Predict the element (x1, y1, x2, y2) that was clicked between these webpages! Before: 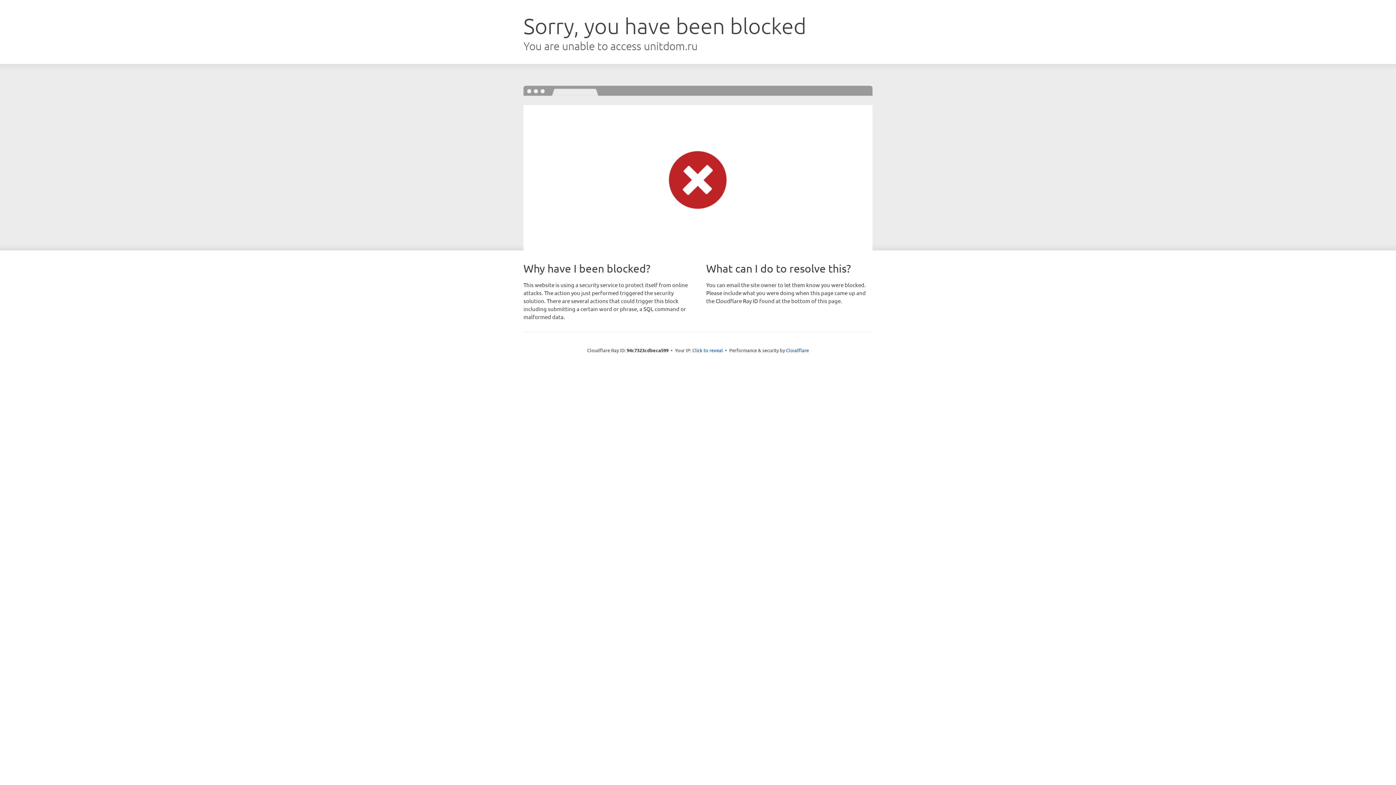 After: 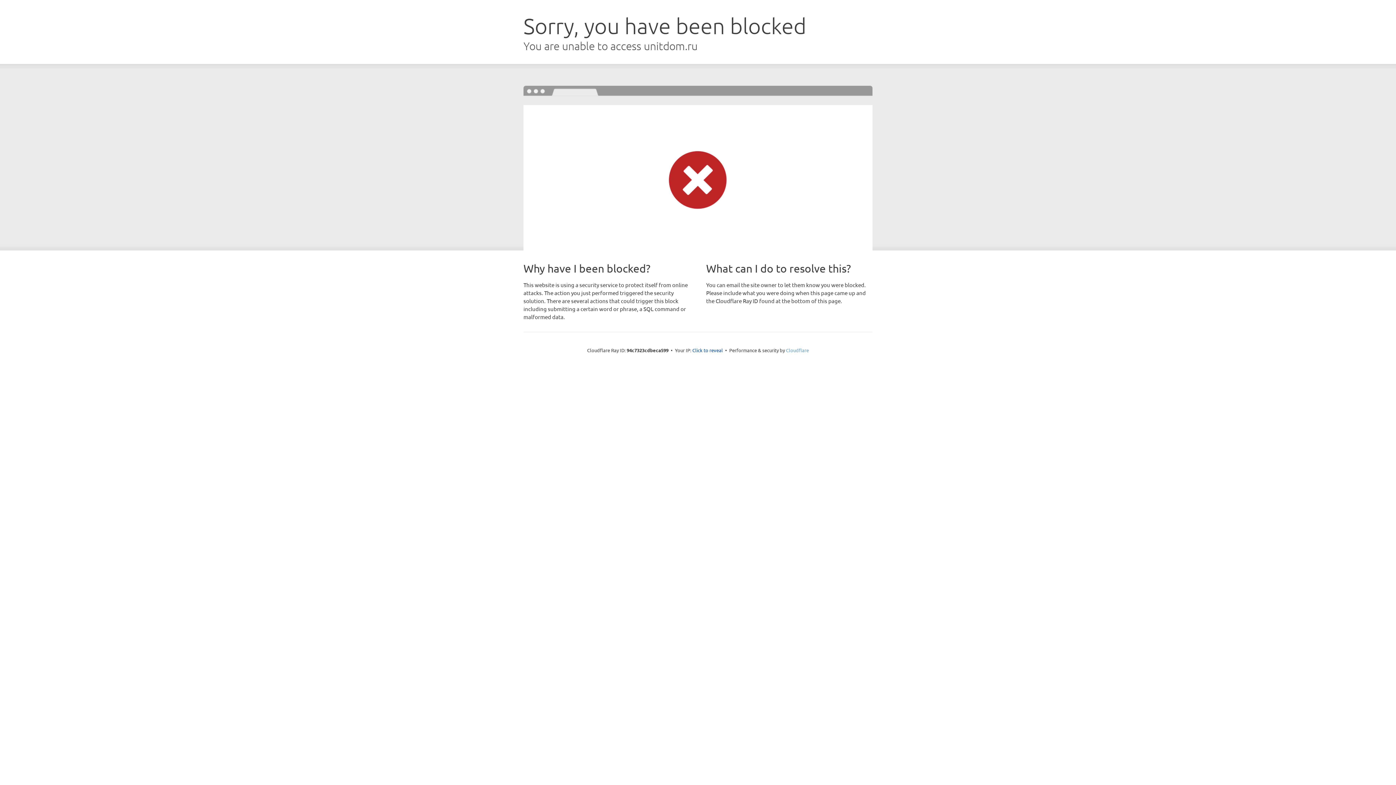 Action: bbox: (786, 347, 809, 353) label: Cloudflare